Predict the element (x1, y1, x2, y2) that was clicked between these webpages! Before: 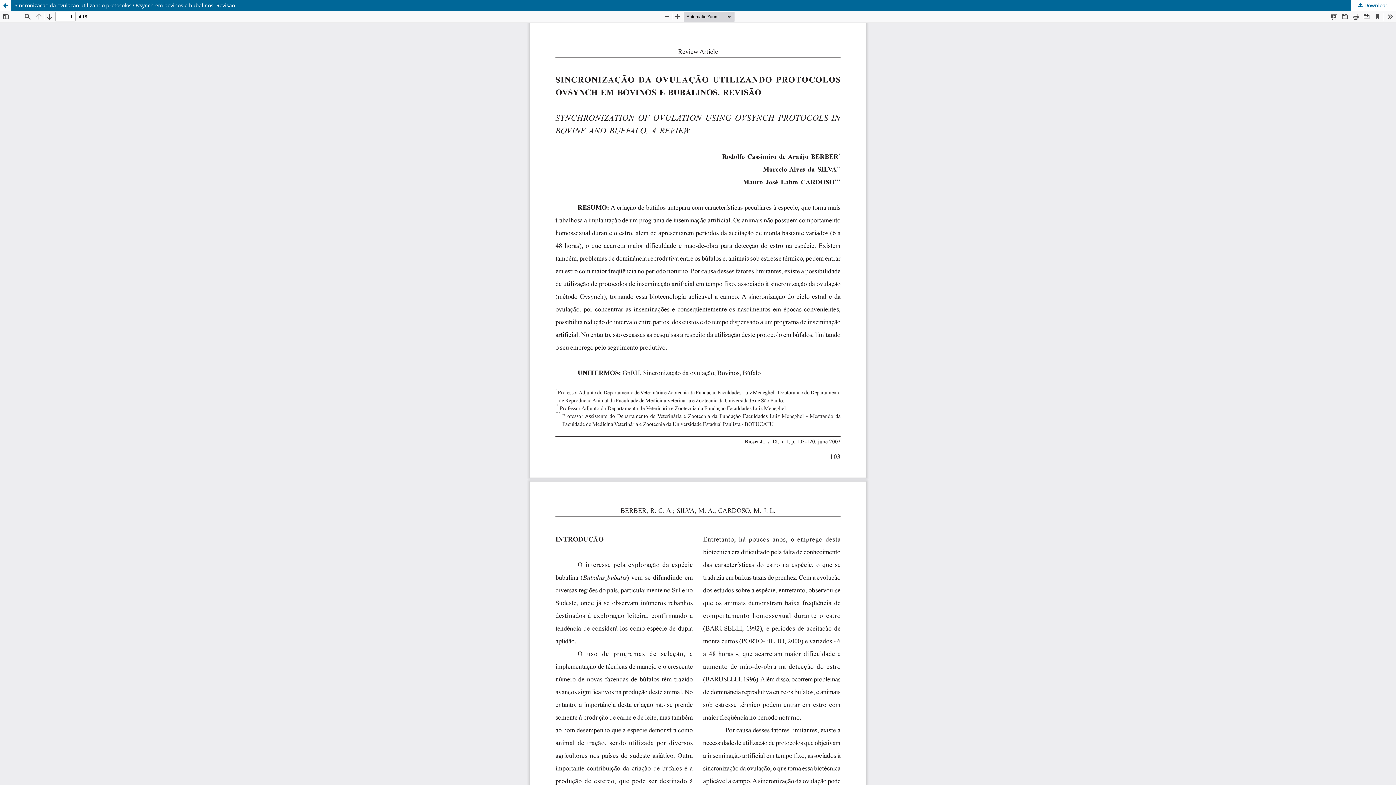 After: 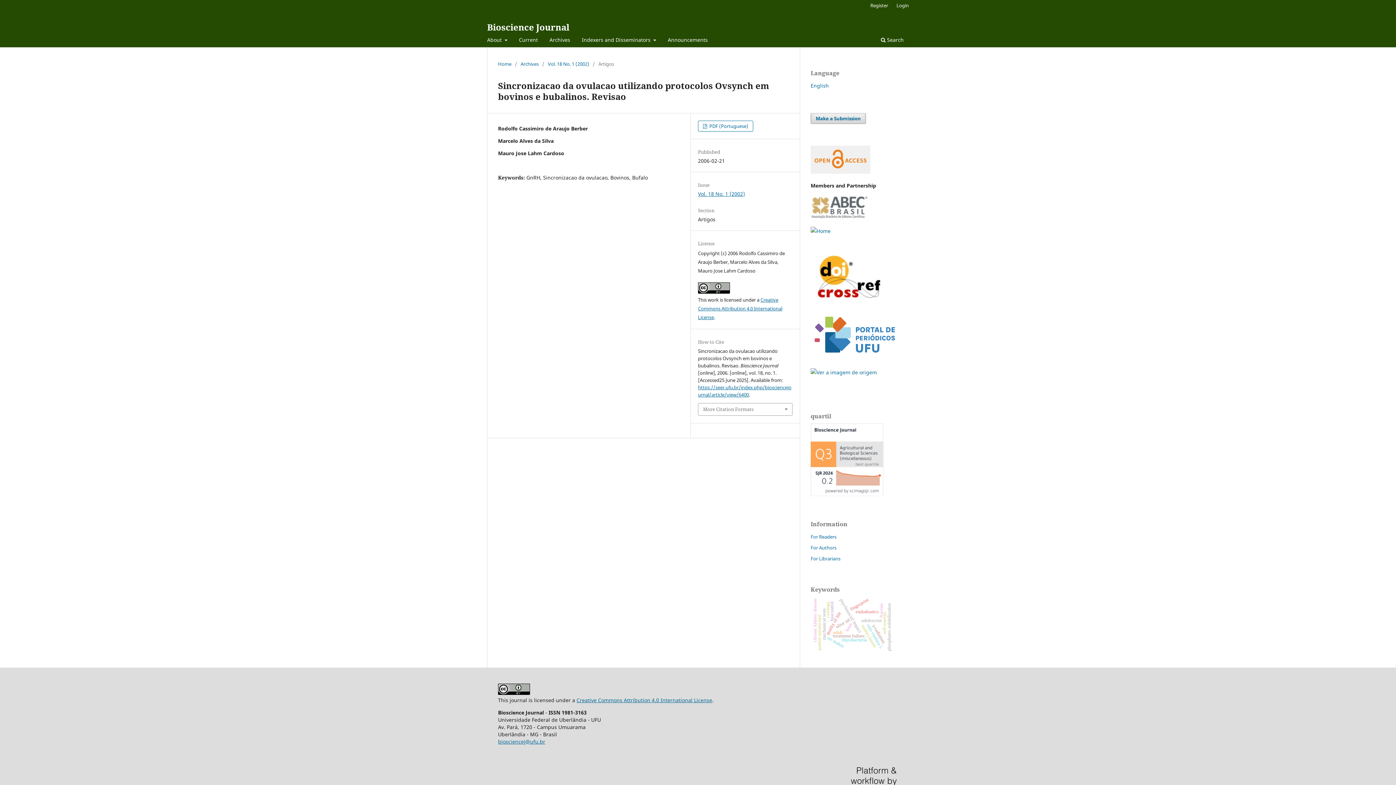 Action: bbox: (0, 0, 1396, 10) label: Sincronizacao da ovulacao utilizando protocolos Ovsynch em bovinos e bubalinos. Revisao